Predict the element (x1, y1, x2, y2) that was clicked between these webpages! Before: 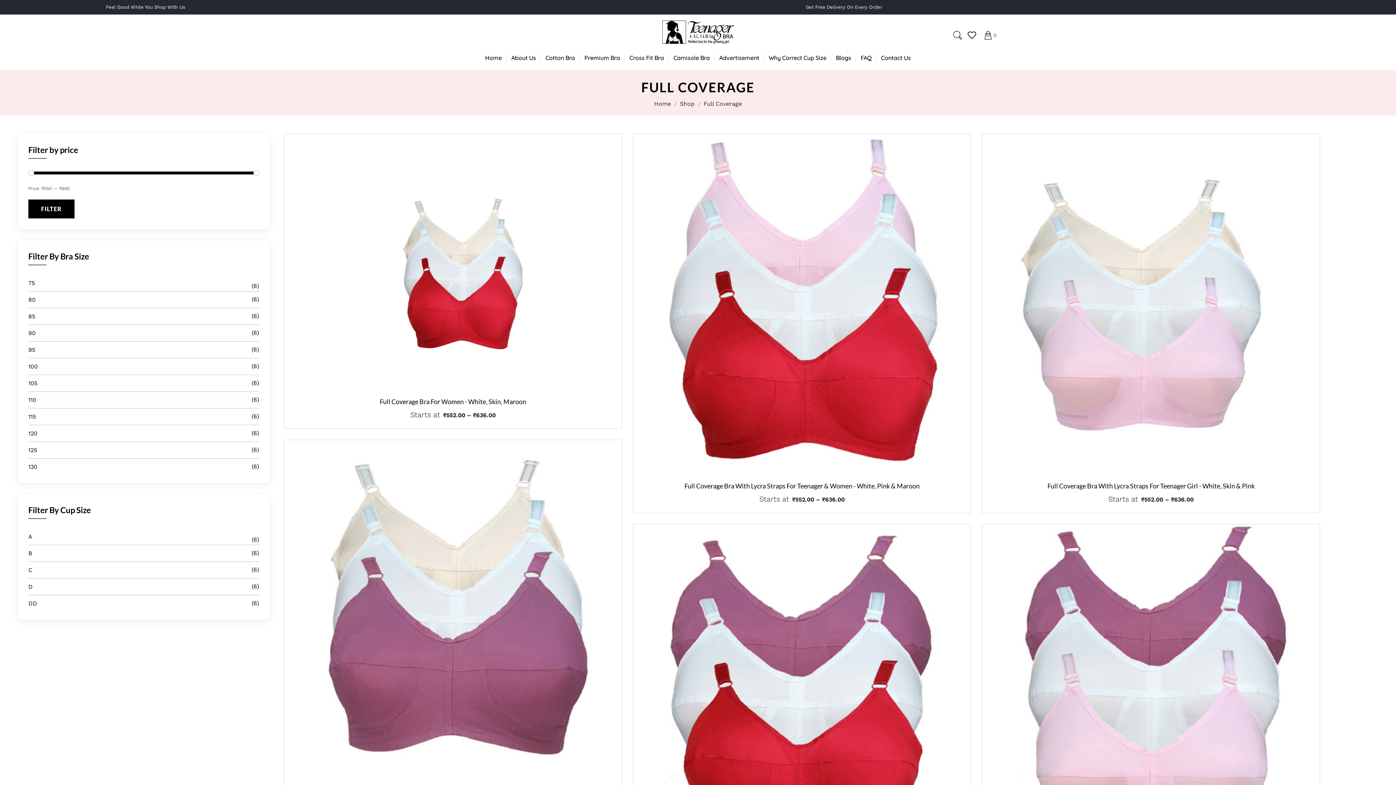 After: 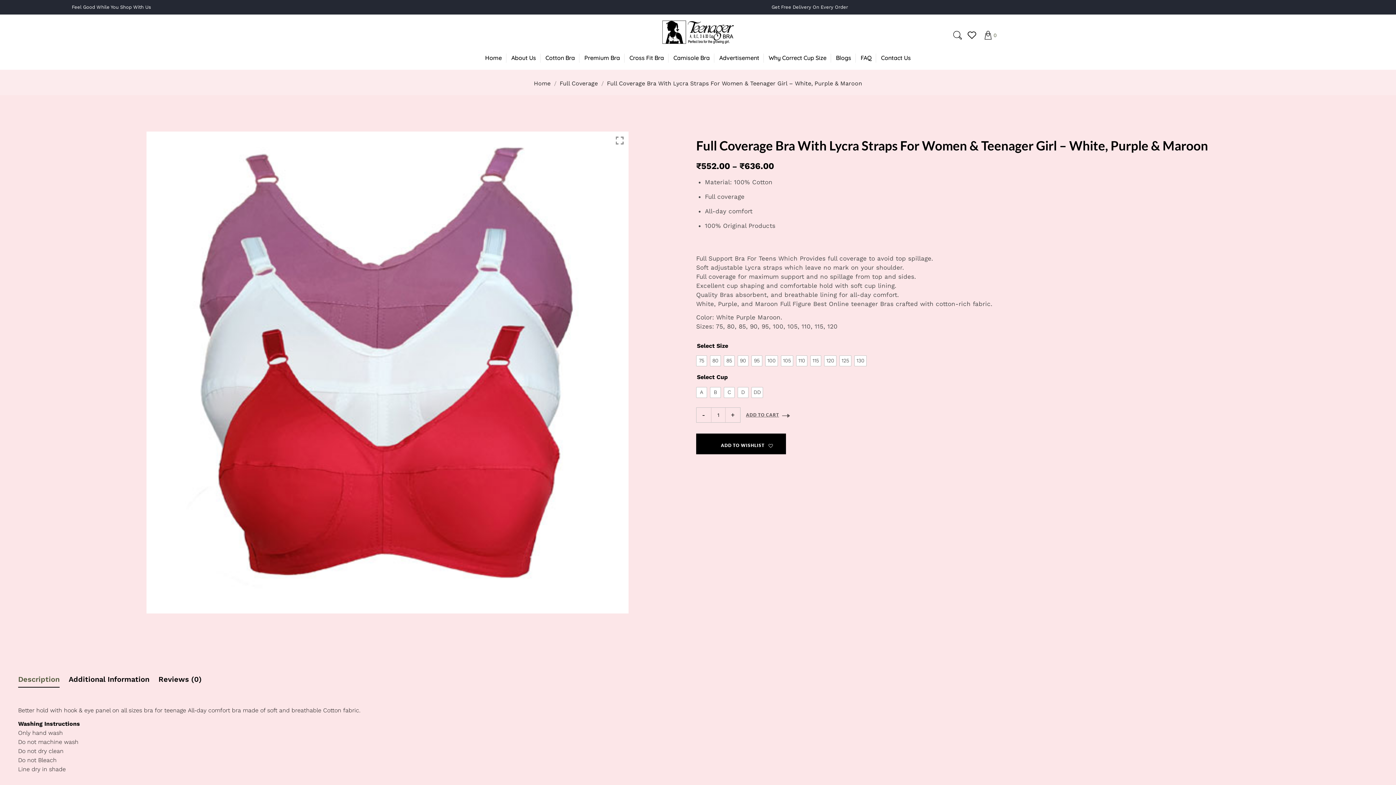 Action: bbox: (633, 524, 970, 862)